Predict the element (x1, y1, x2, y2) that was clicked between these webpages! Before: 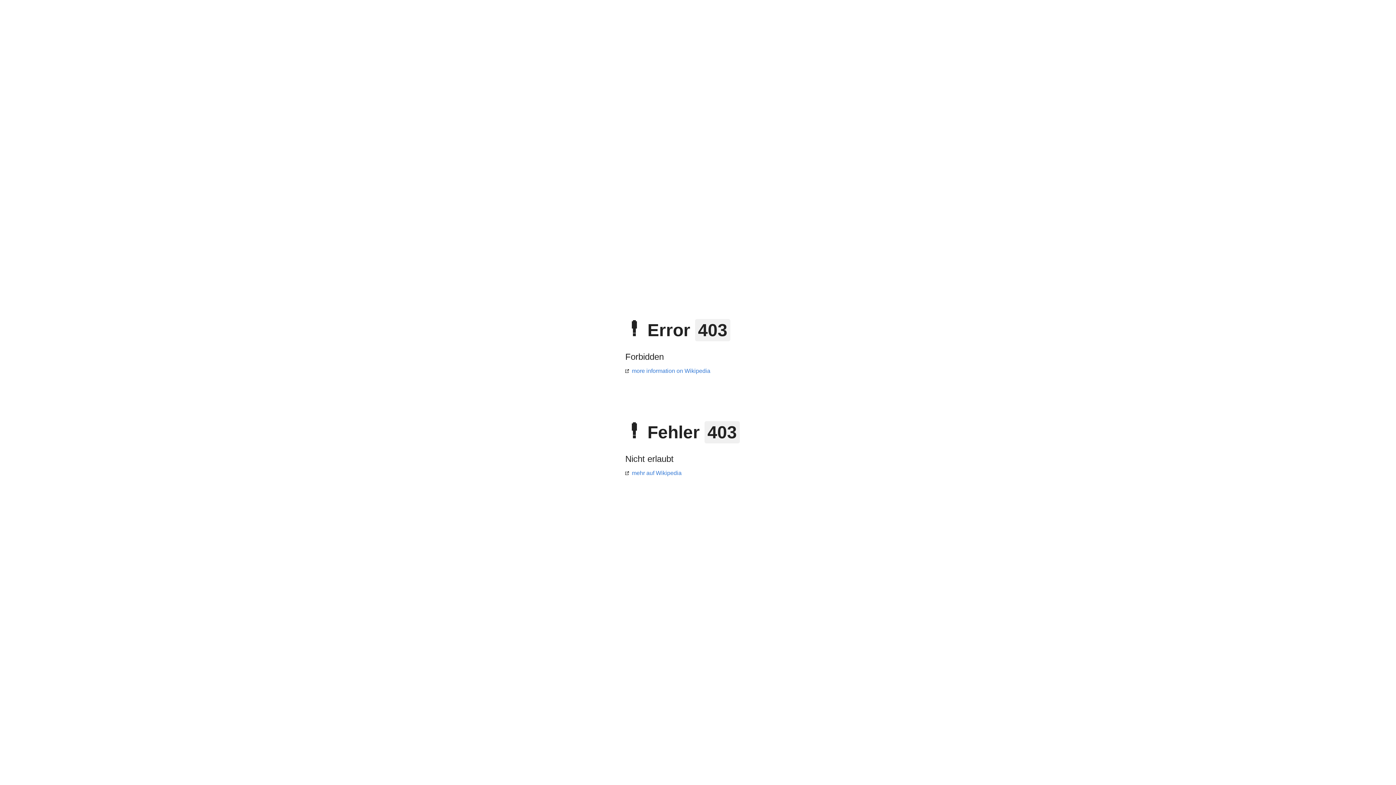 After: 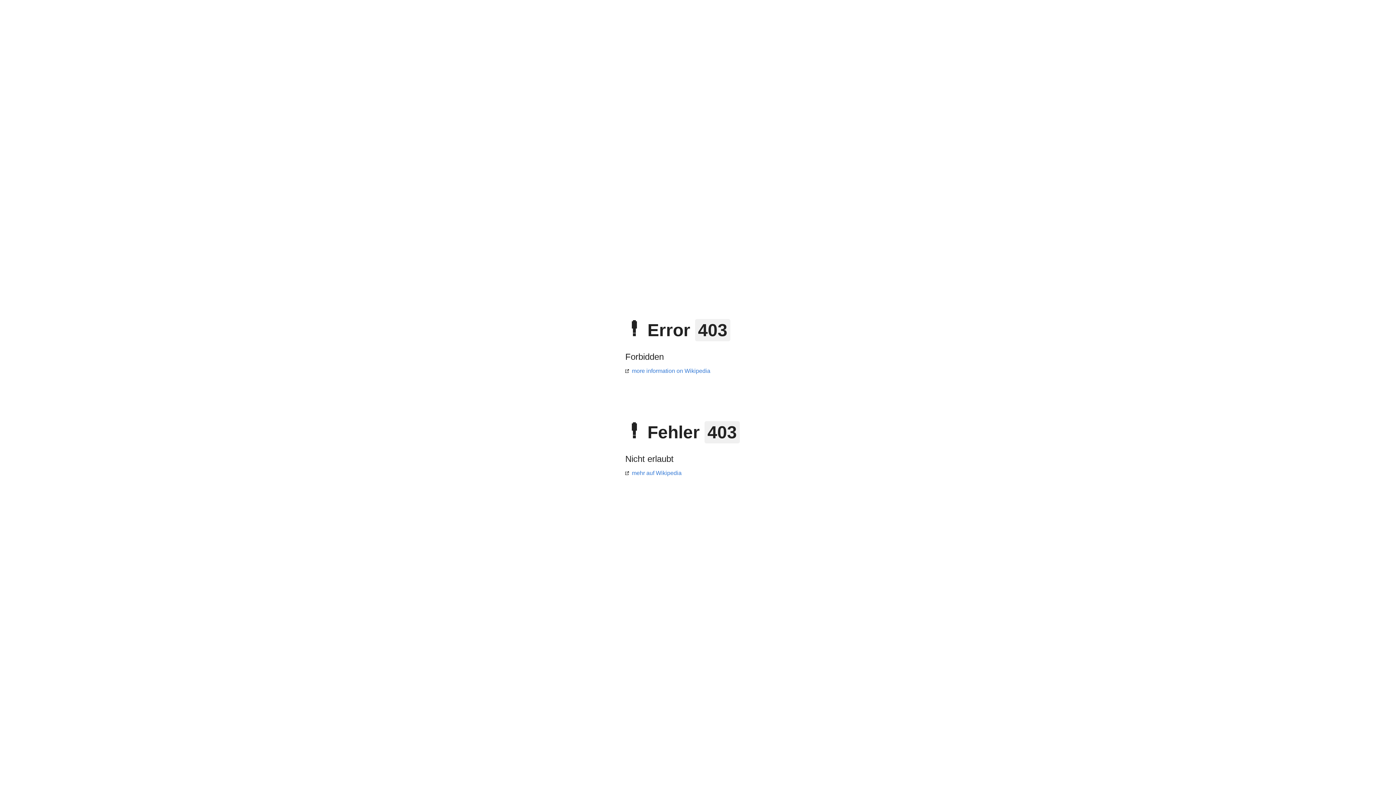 Action: bbox: (625, 470, 681, 476) label: mehr auf Wikipedia